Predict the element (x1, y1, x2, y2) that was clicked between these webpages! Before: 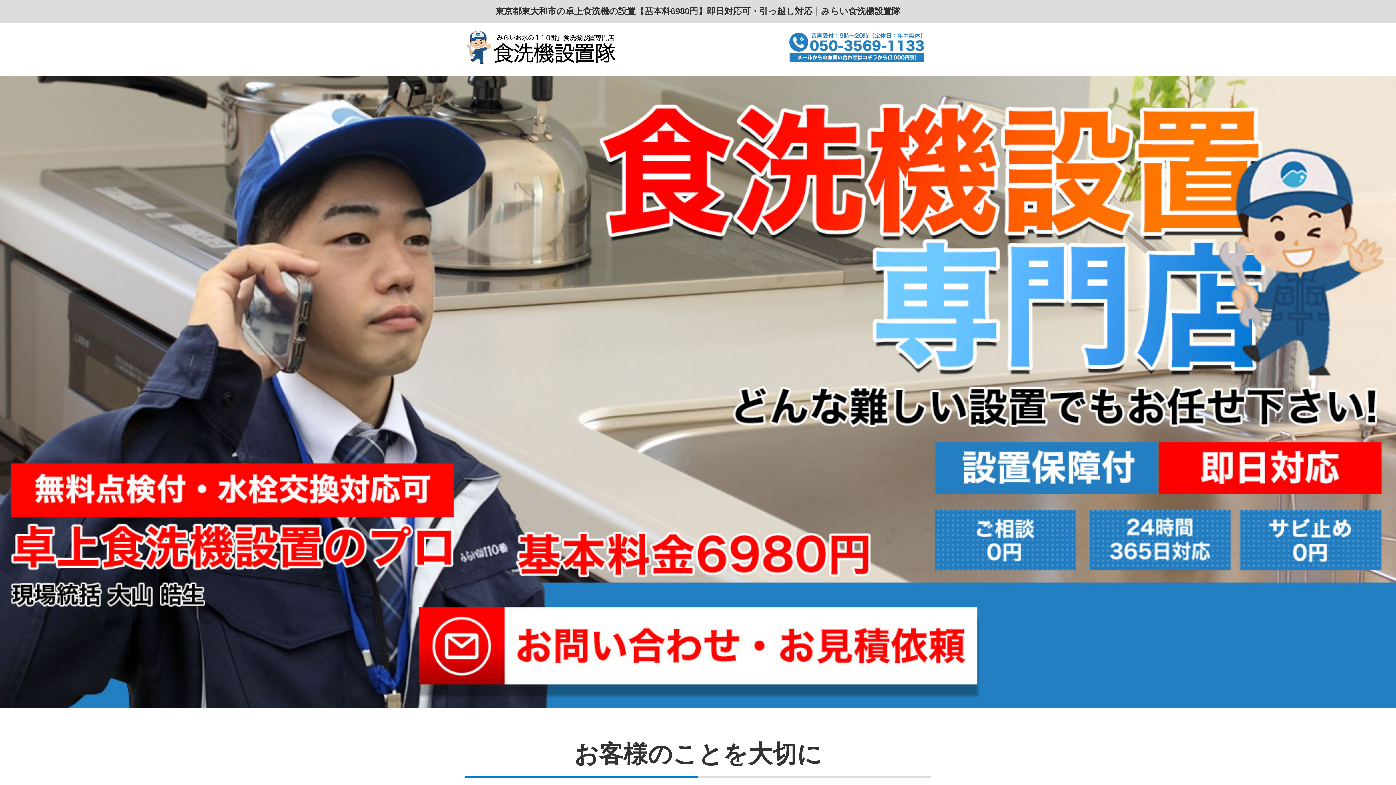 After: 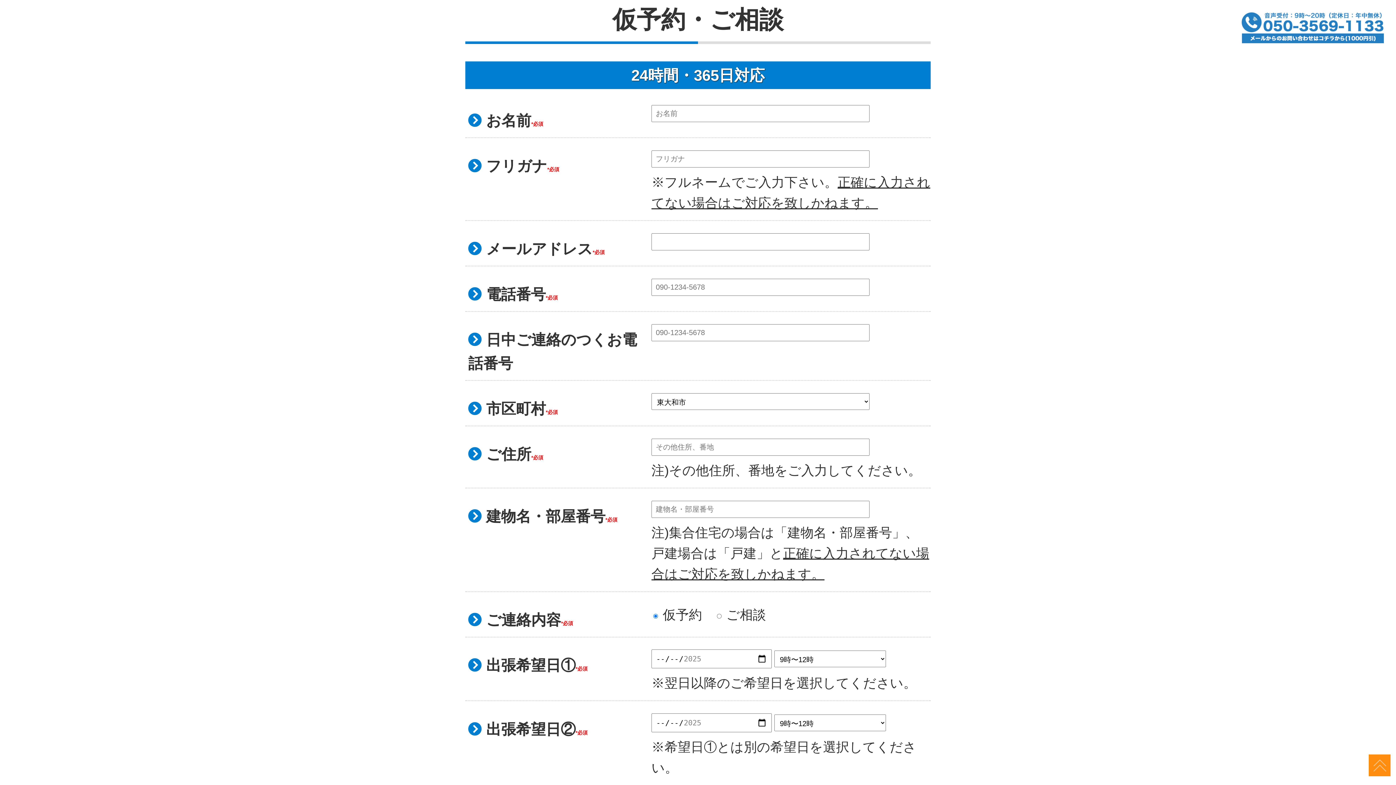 Action: bbox: (787, 50, 925, 60)